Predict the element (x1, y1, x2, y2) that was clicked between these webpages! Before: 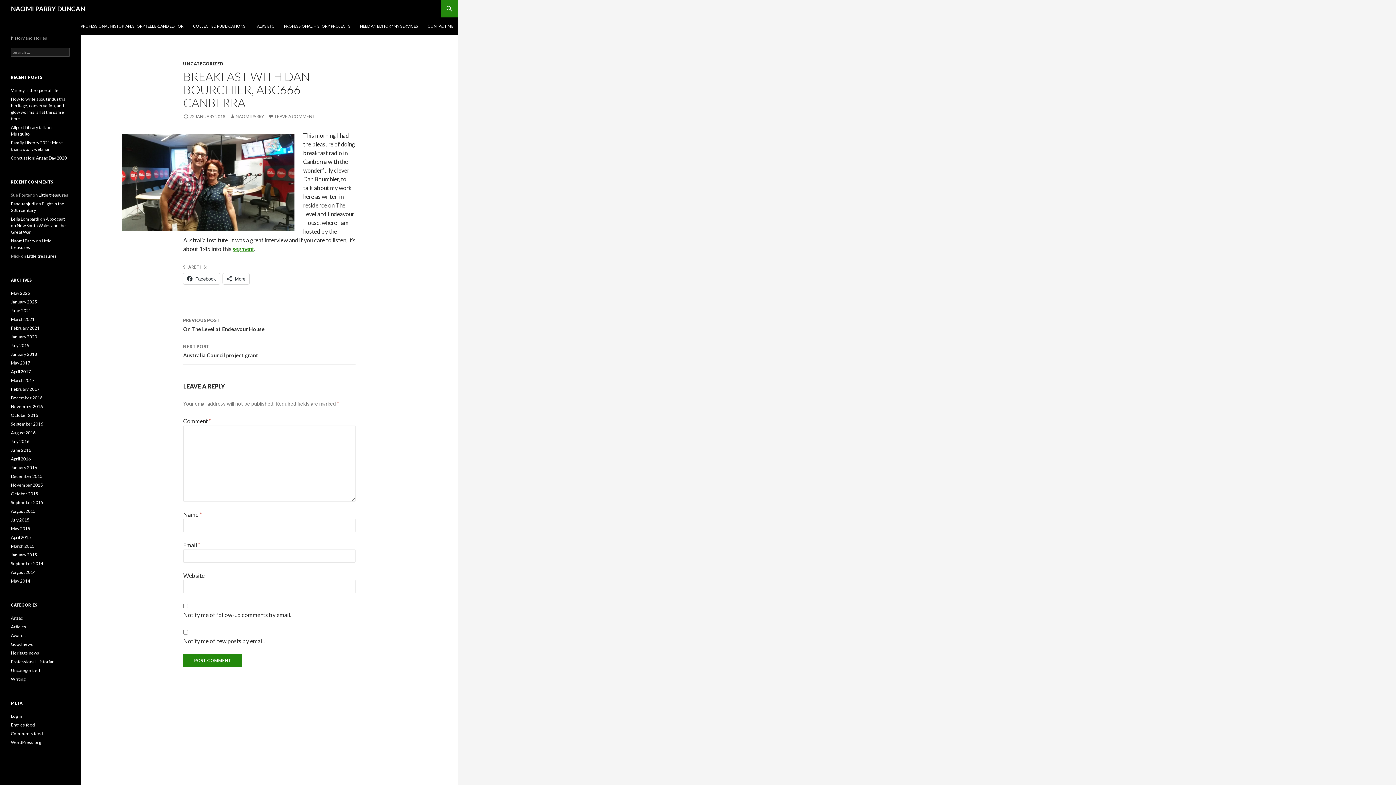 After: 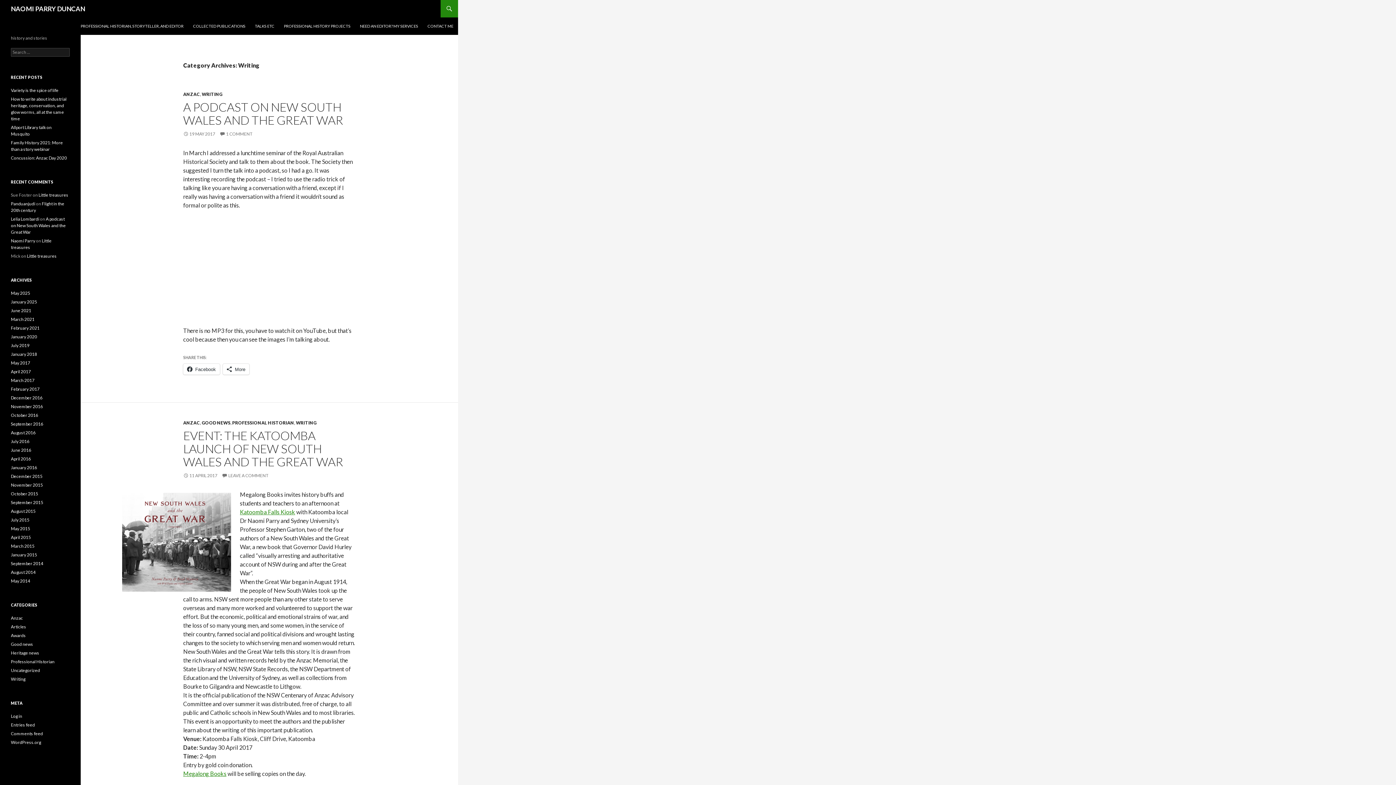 Action: label: Writing bbox: (10, 676, 25, 682)